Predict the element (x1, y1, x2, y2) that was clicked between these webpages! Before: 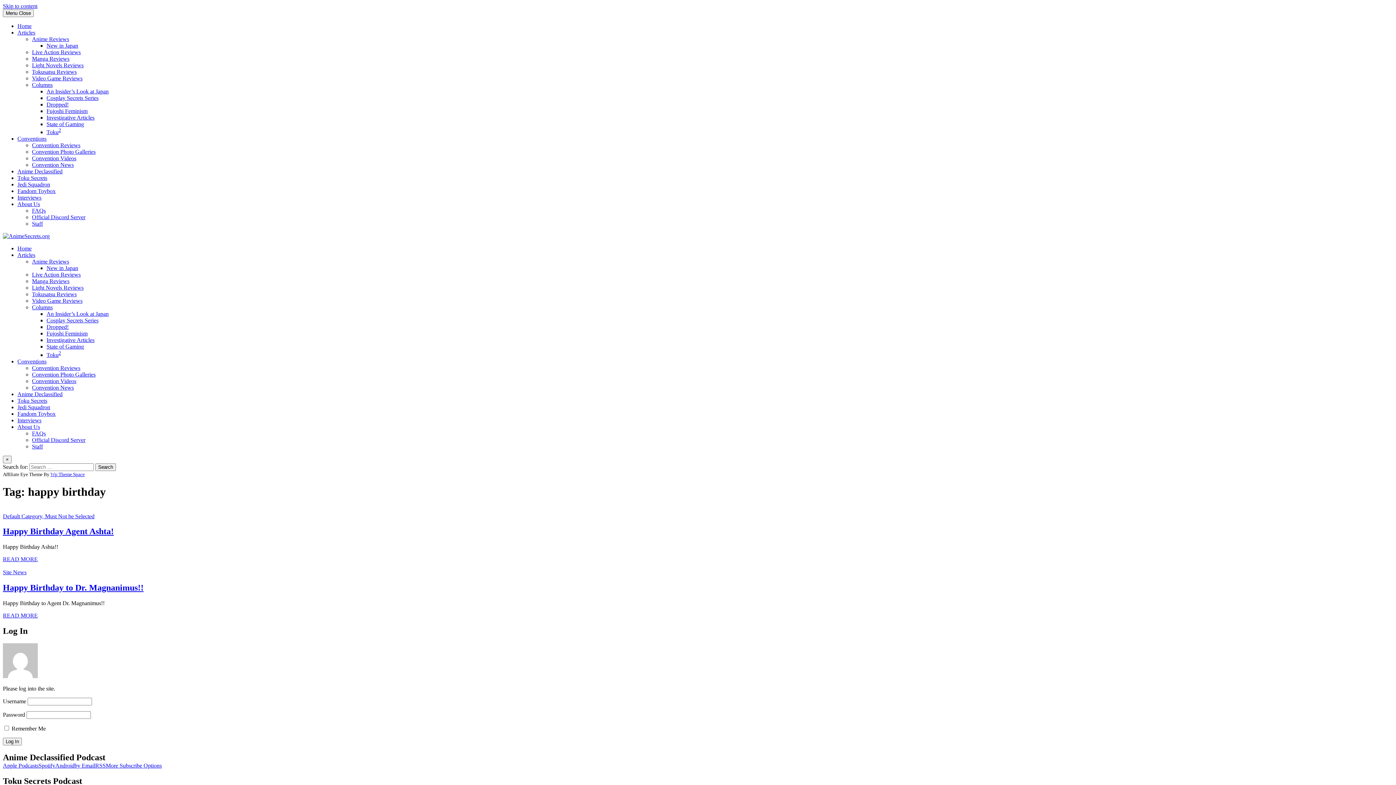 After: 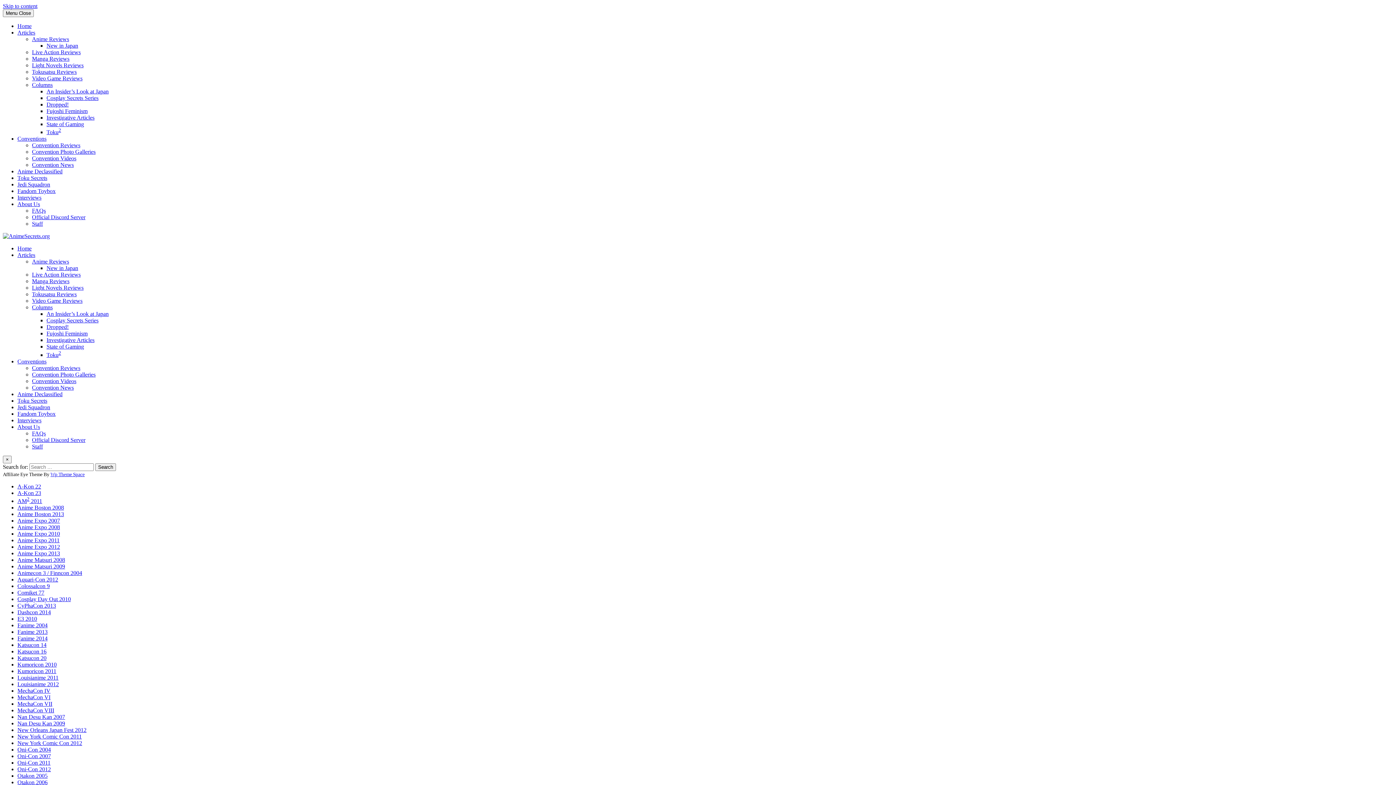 Action: bbox: (32, 364, 80, 371) label: Convention Reviews